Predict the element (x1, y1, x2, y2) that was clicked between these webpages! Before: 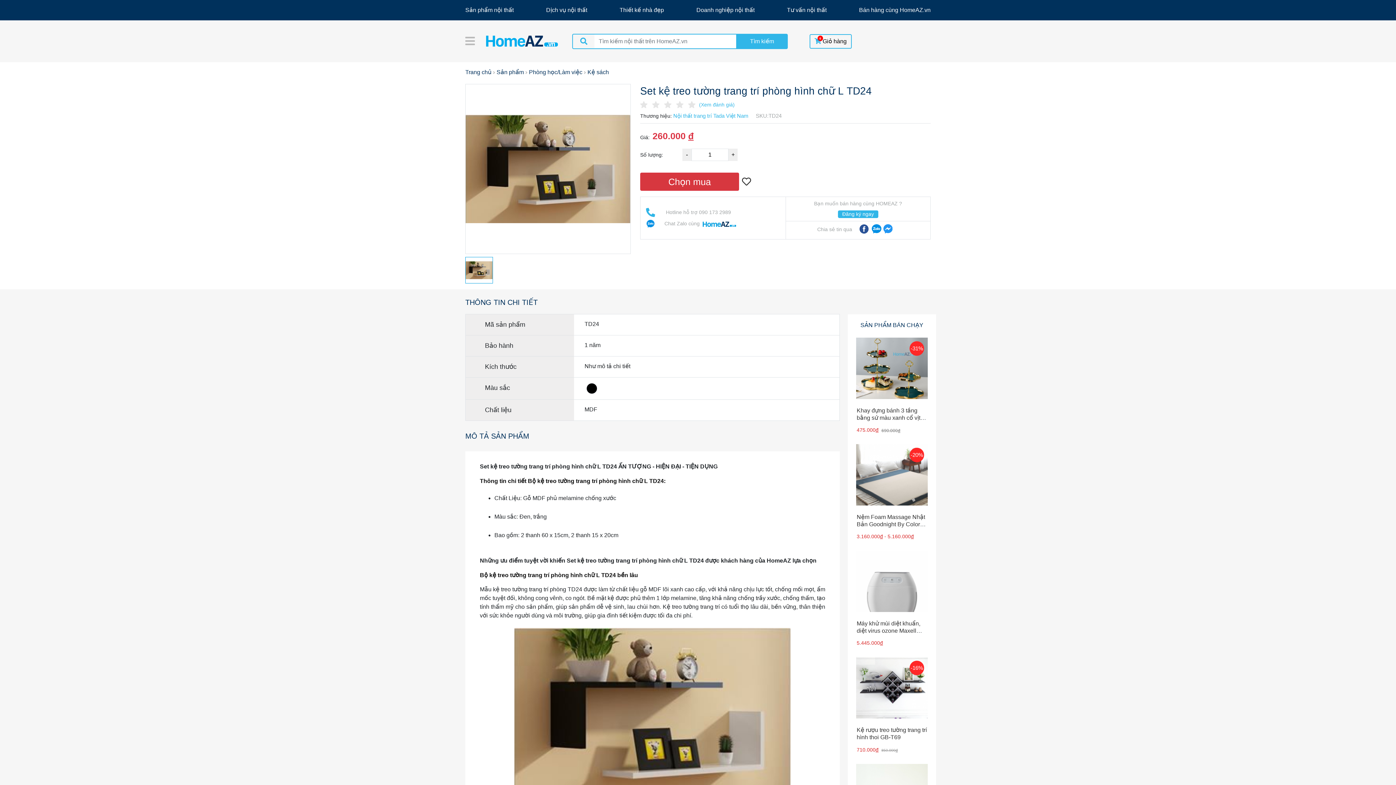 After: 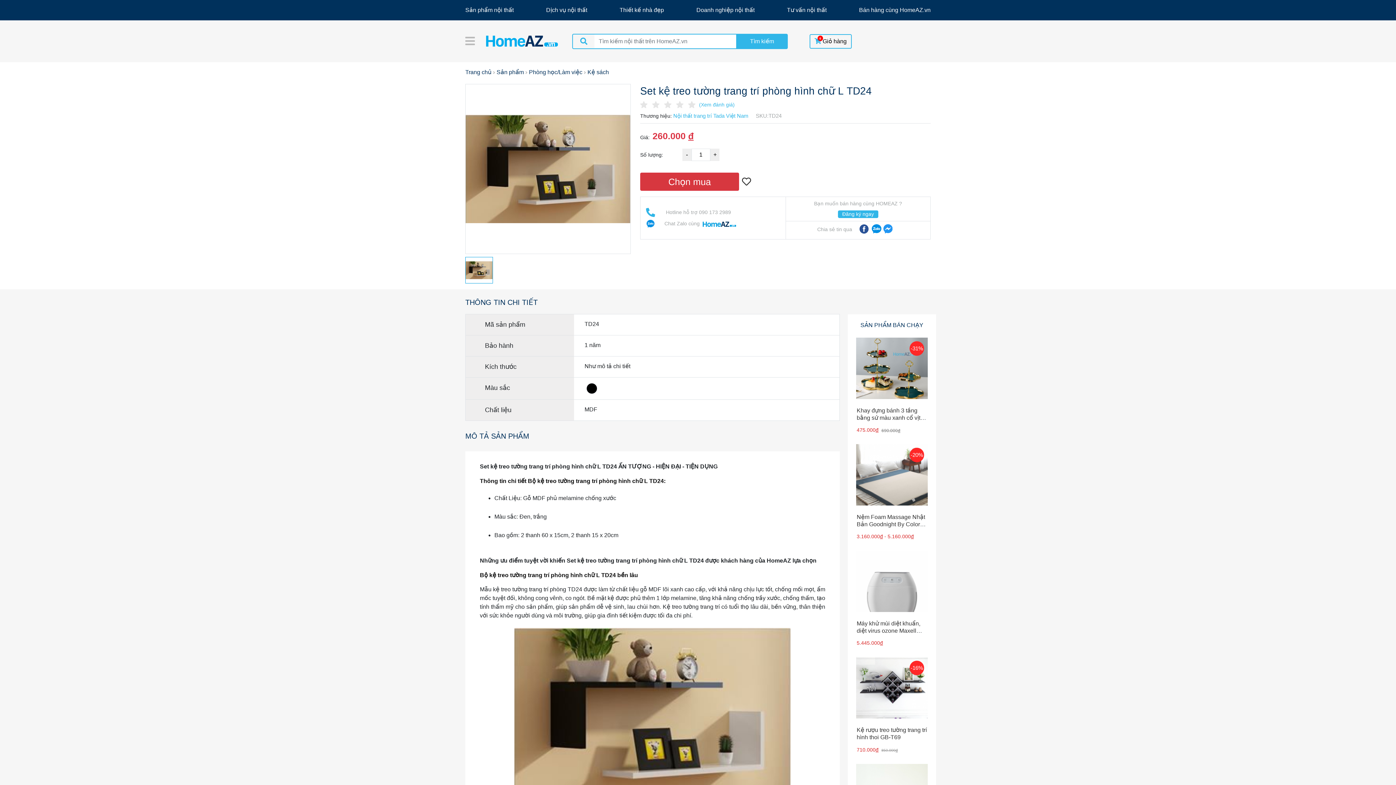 Action: label: - bbox: (682, 148, 691, 161)